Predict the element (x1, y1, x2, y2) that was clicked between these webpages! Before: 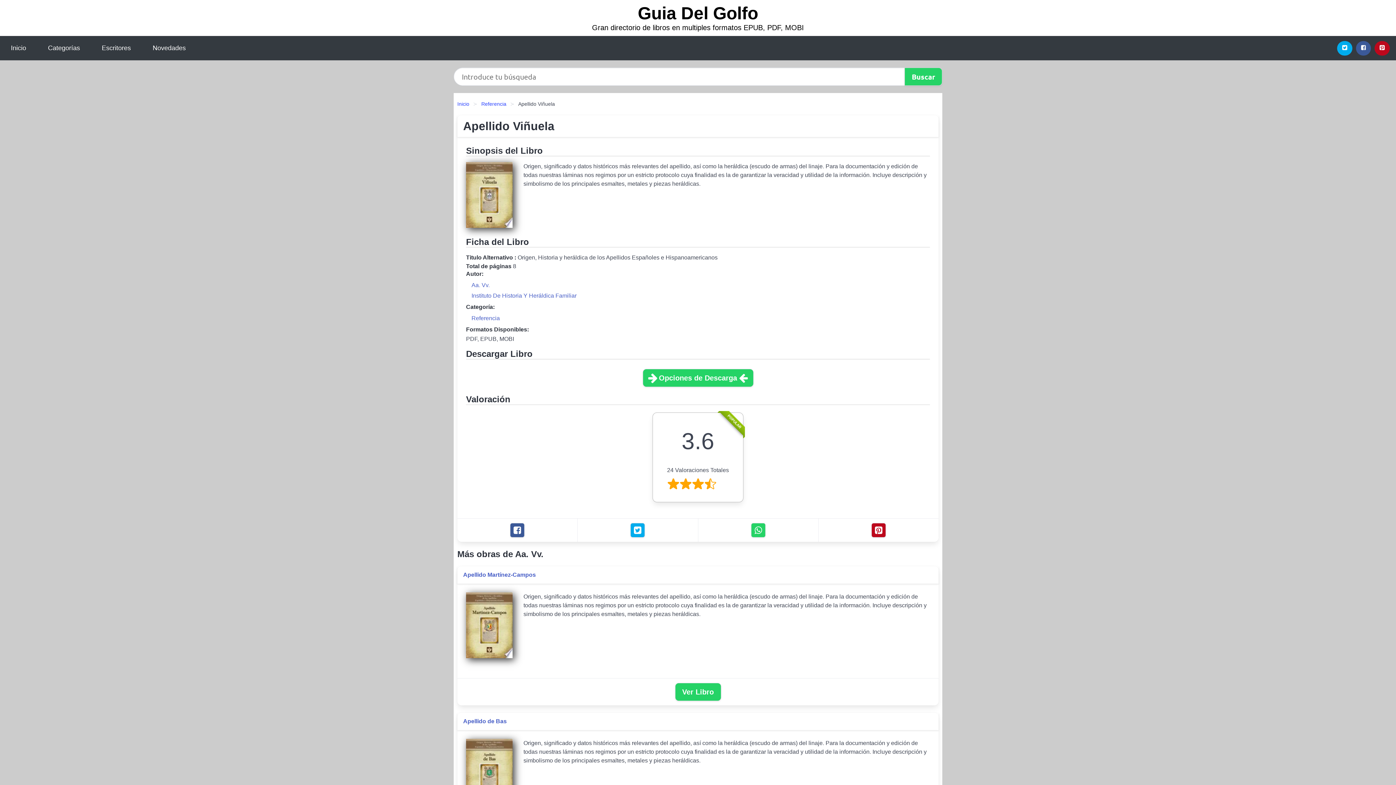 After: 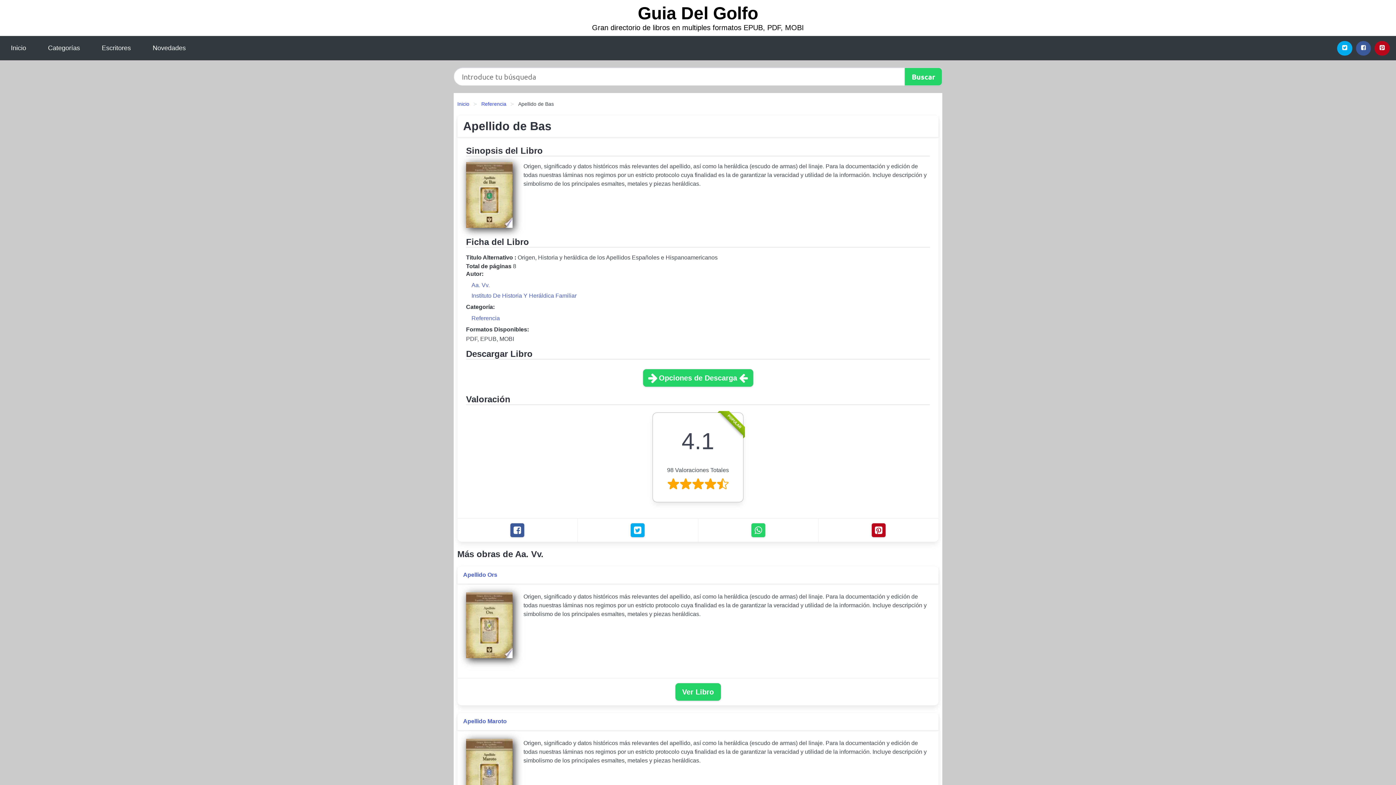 Action: label: Apellido de Bas bbox: (463, 717, 506, 726)